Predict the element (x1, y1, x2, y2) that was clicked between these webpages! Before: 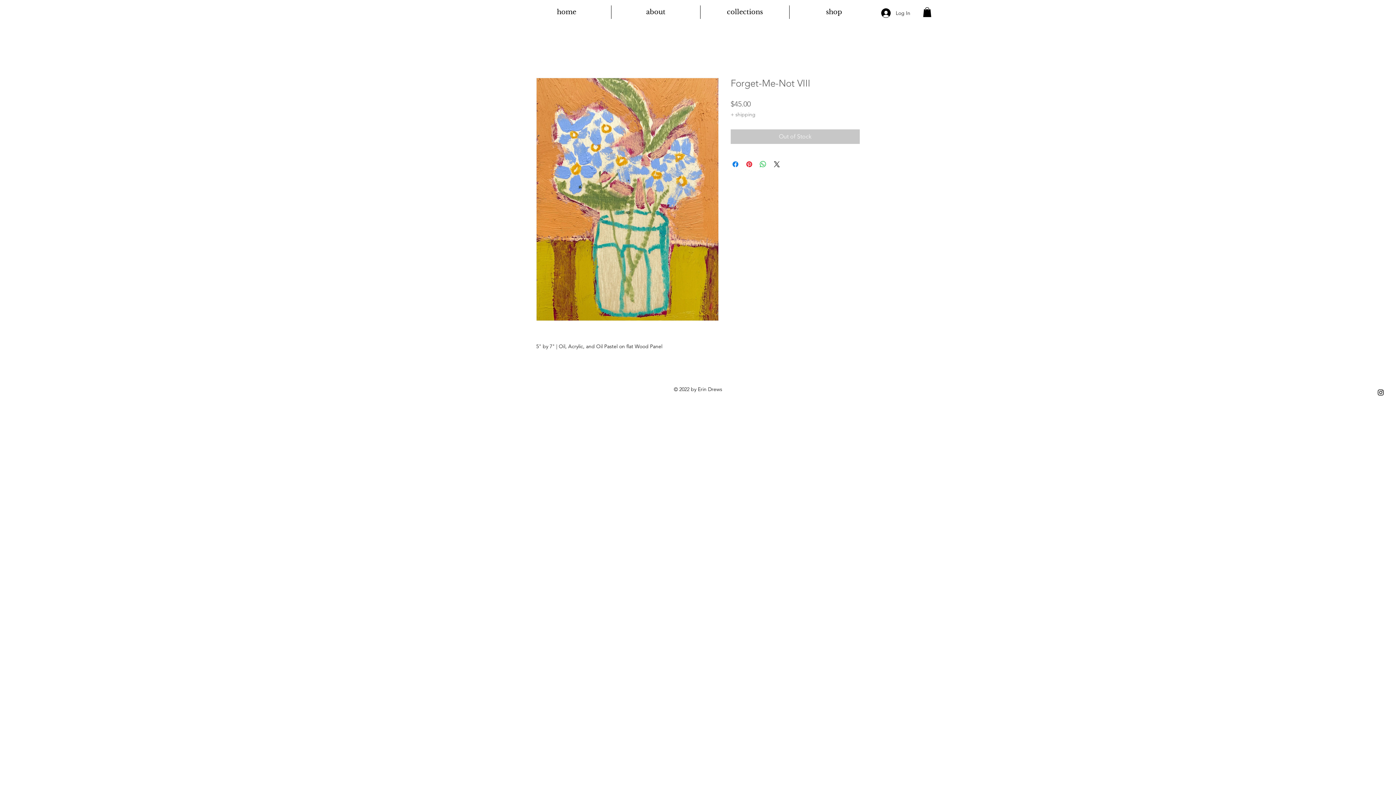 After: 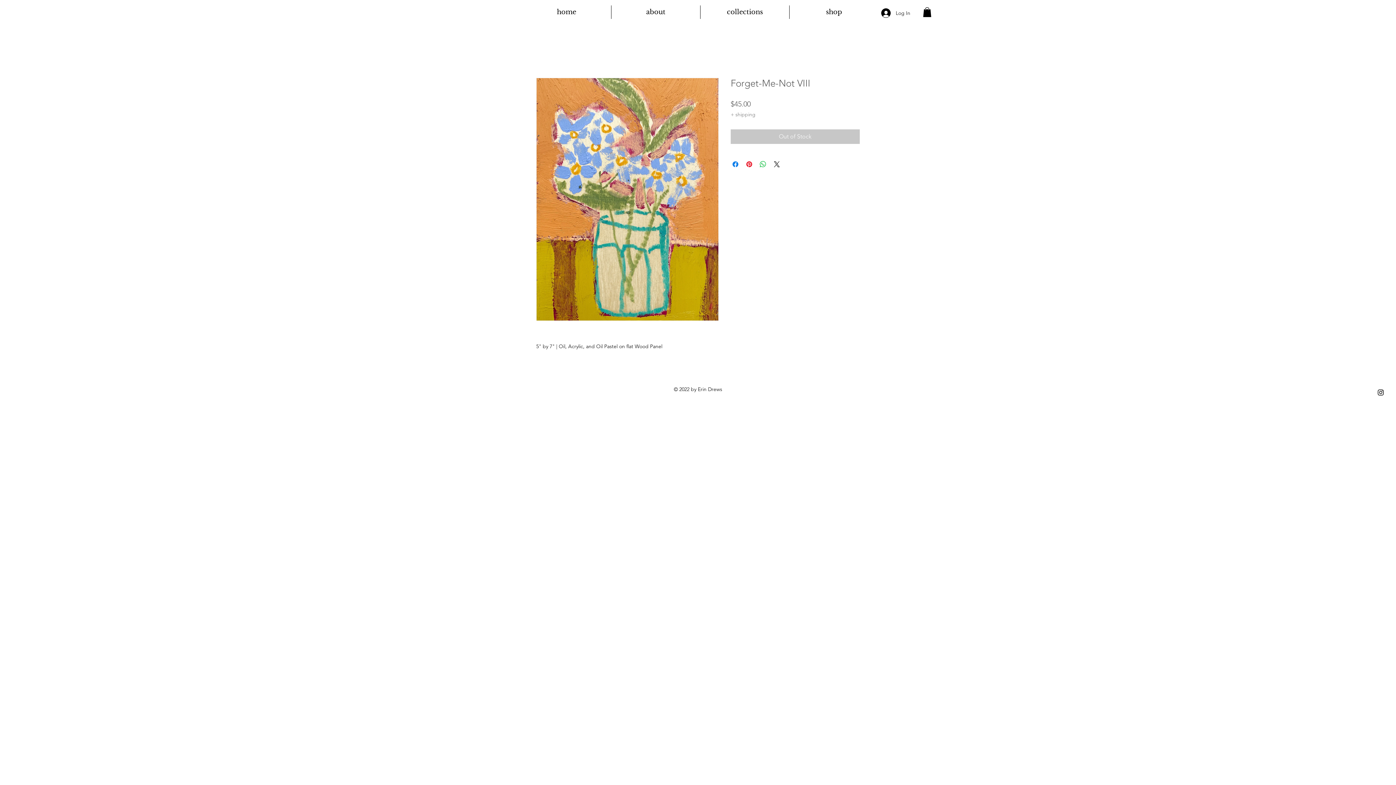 Action: bbox: (730, 111, 755, 117) label: + shipping